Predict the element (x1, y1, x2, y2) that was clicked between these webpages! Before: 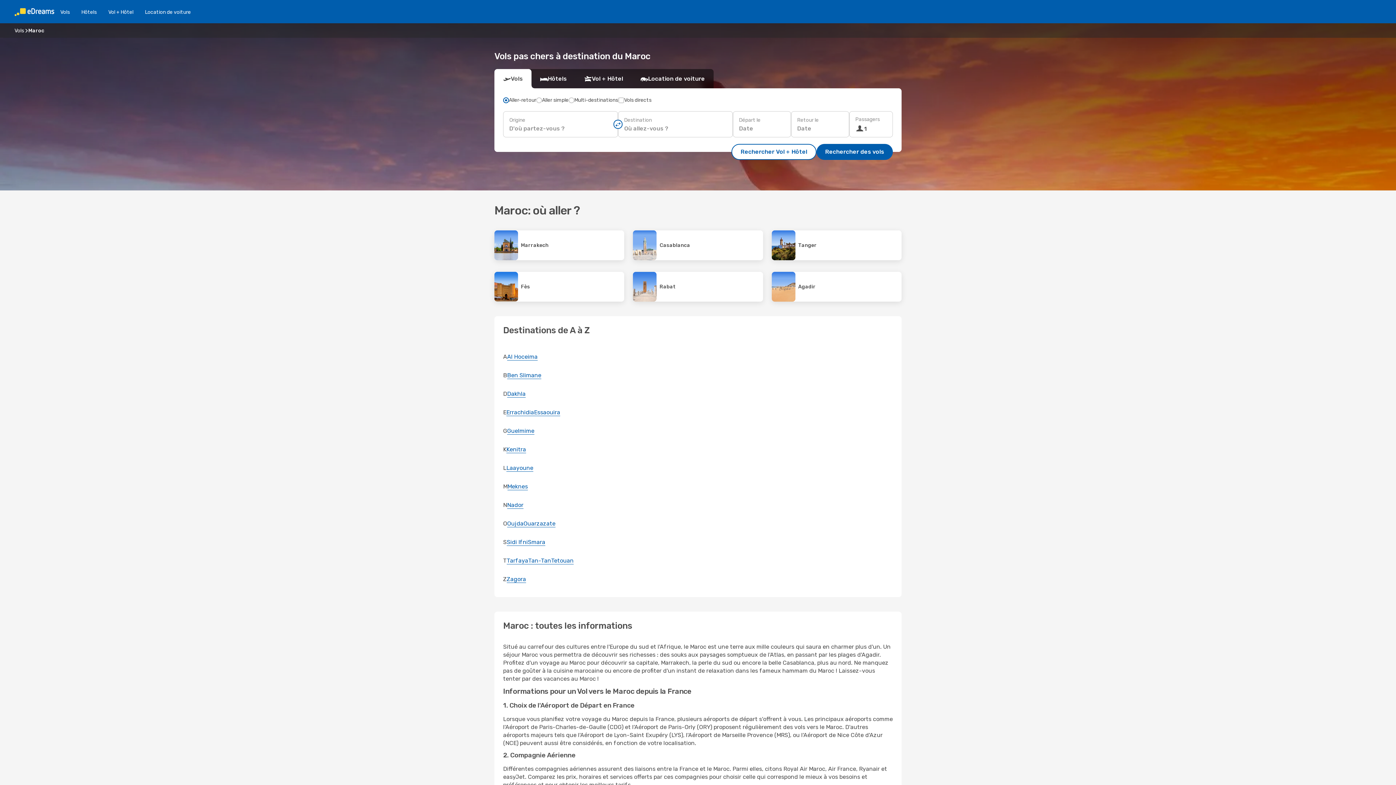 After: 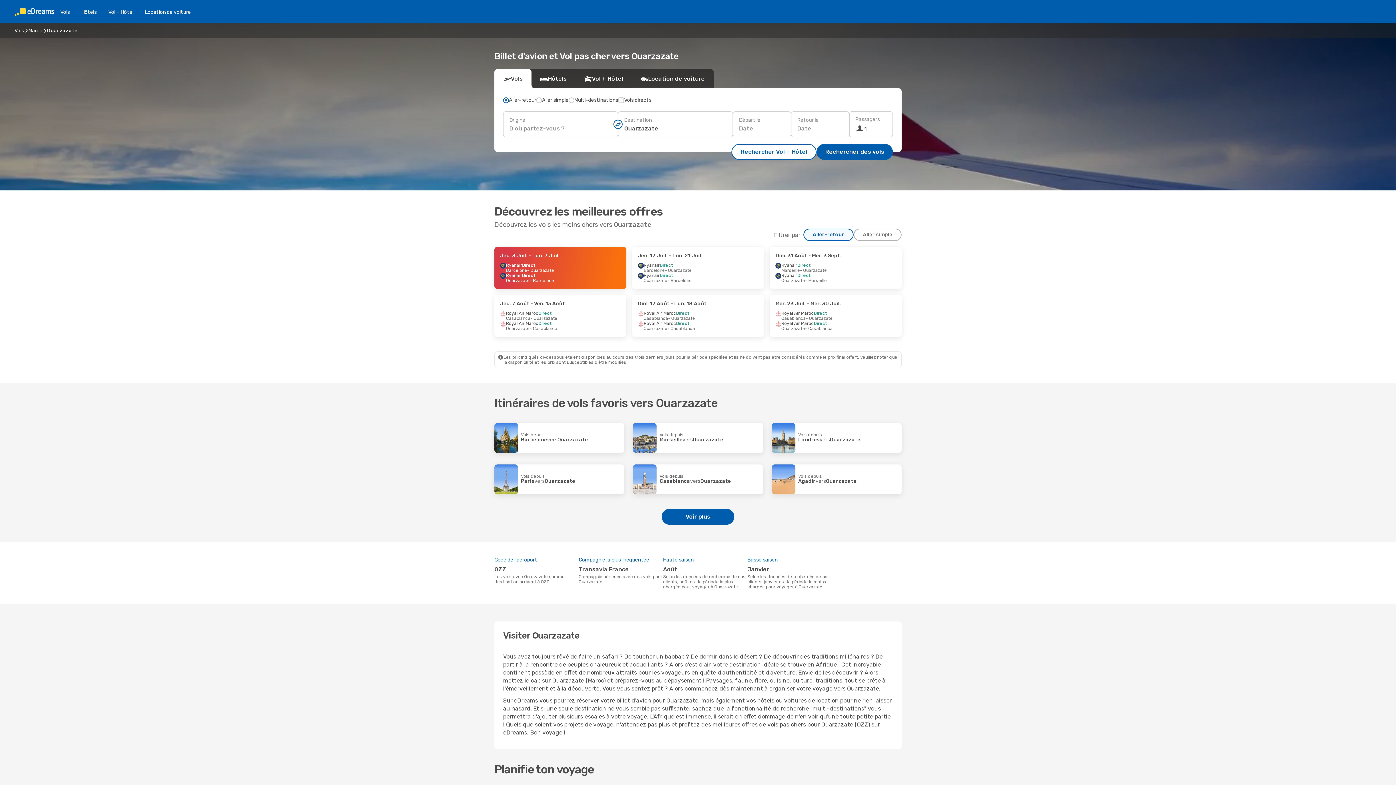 Action: label: Ouarzazate bbox: (523, 520, 555, 527)